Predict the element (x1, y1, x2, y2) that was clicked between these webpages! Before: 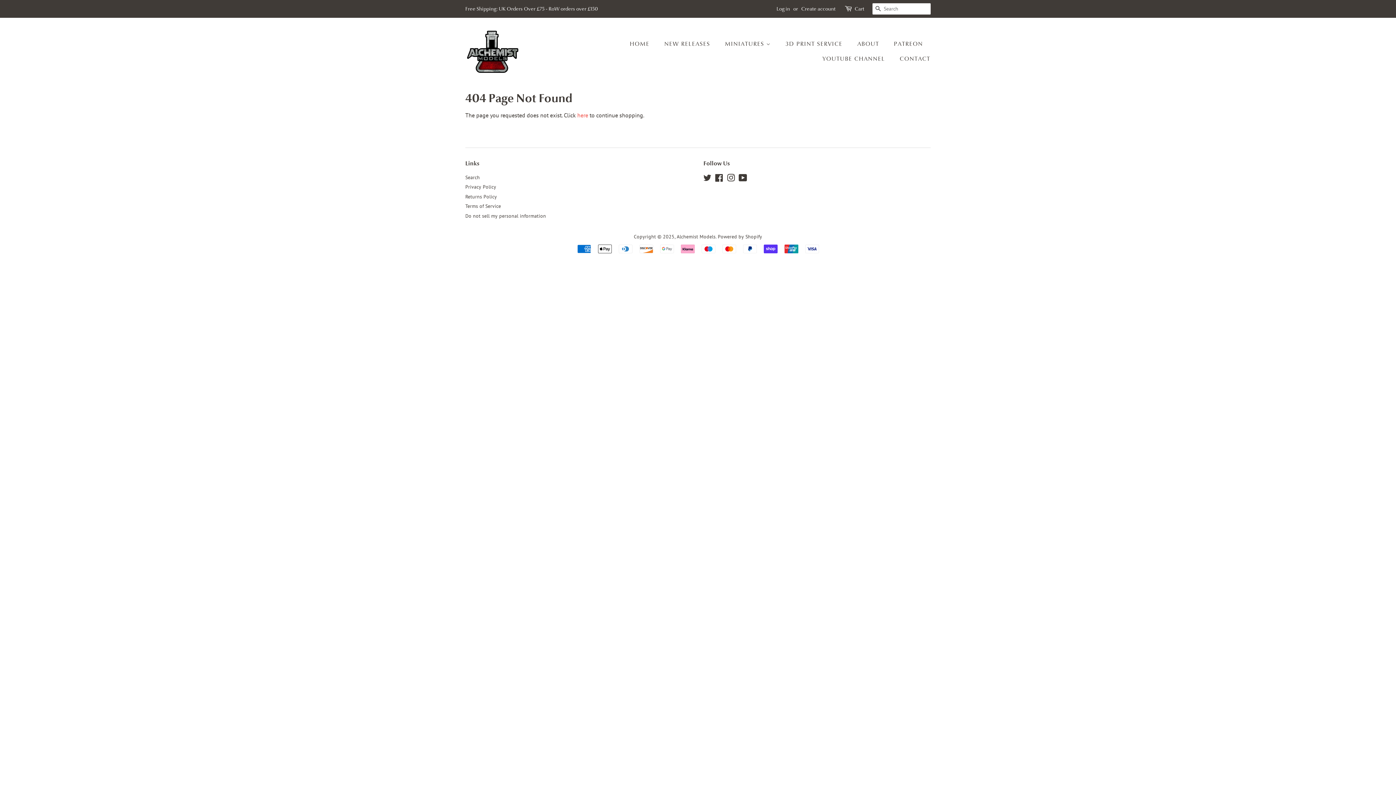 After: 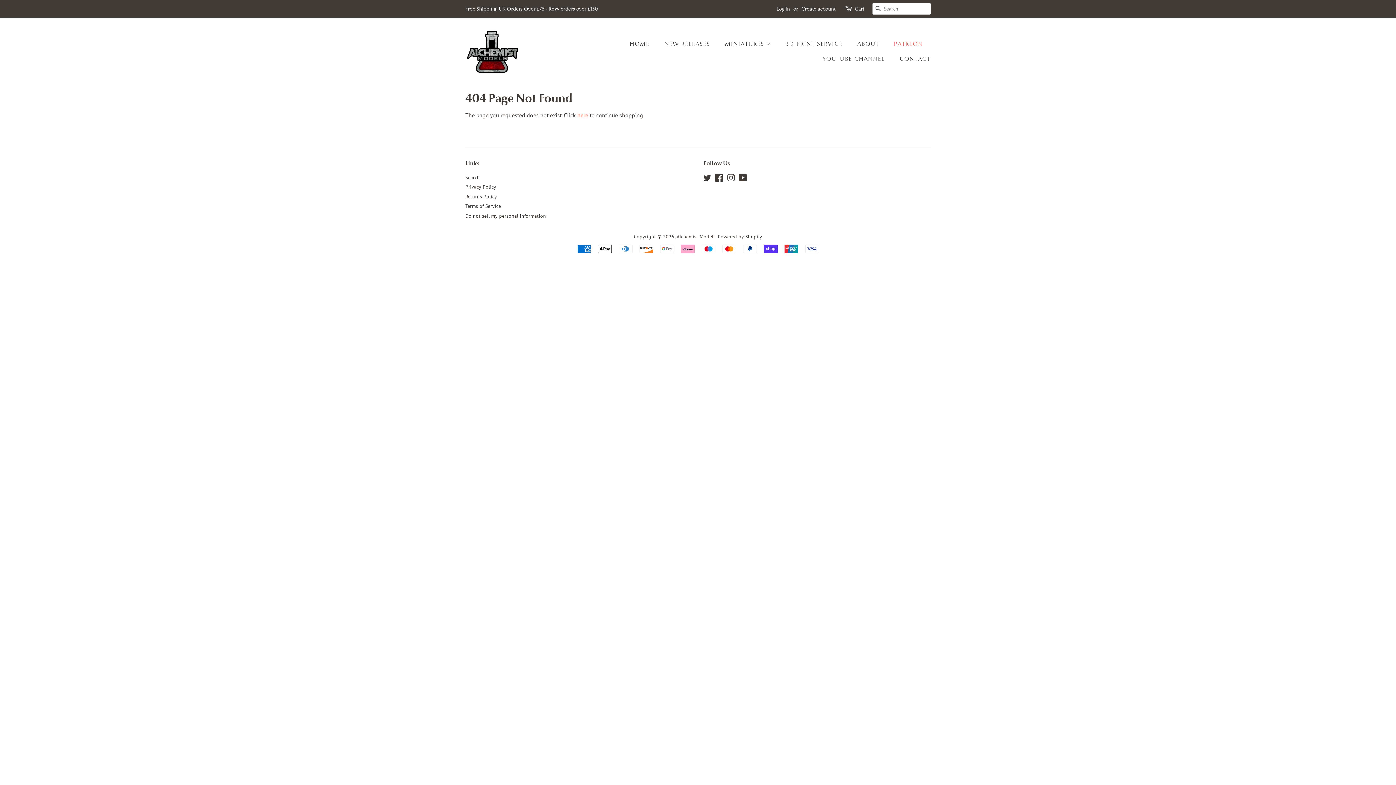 Action: label: PATREON bbox: (888, 36, 930, 51)